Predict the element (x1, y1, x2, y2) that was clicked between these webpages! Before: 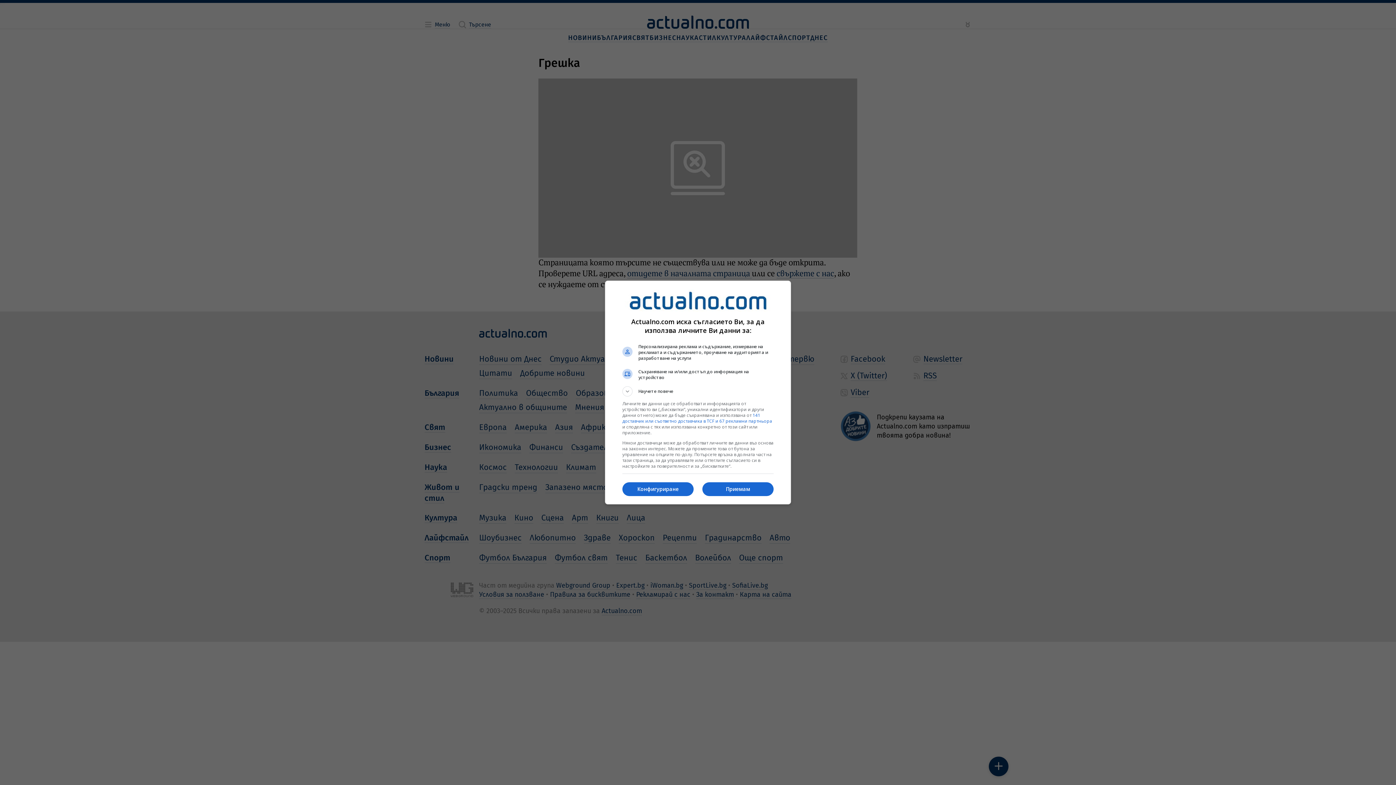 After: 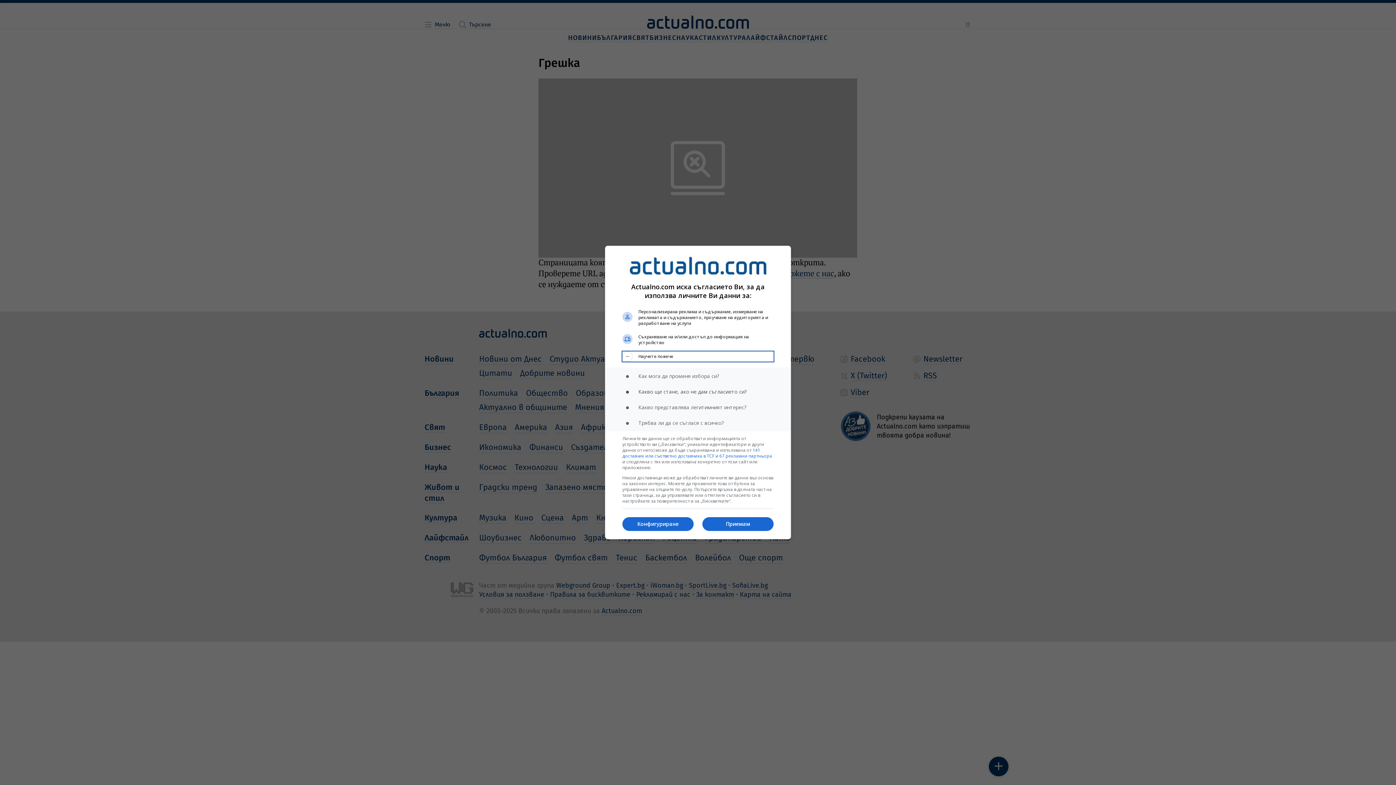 Action: label: Научете повече bbox: (622, 386, 773, 396)